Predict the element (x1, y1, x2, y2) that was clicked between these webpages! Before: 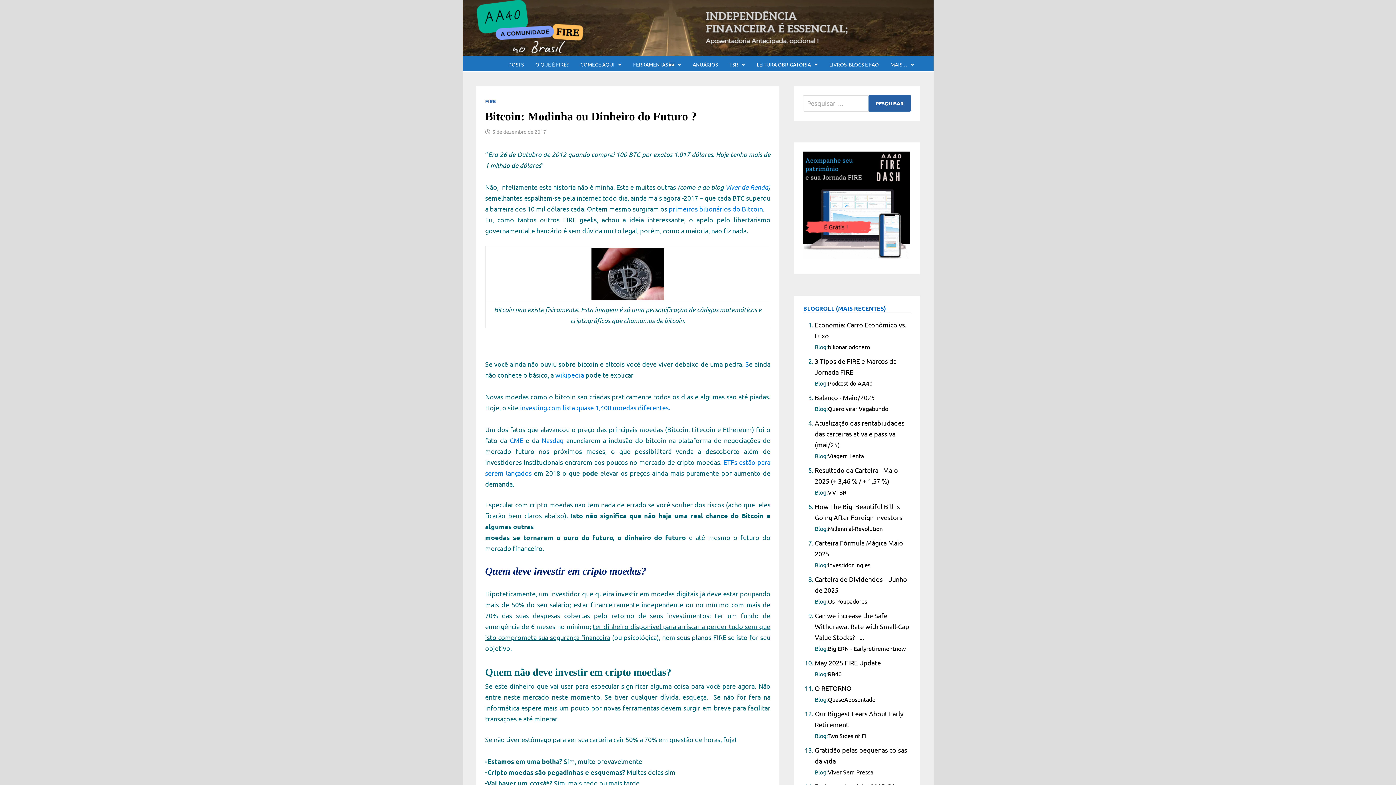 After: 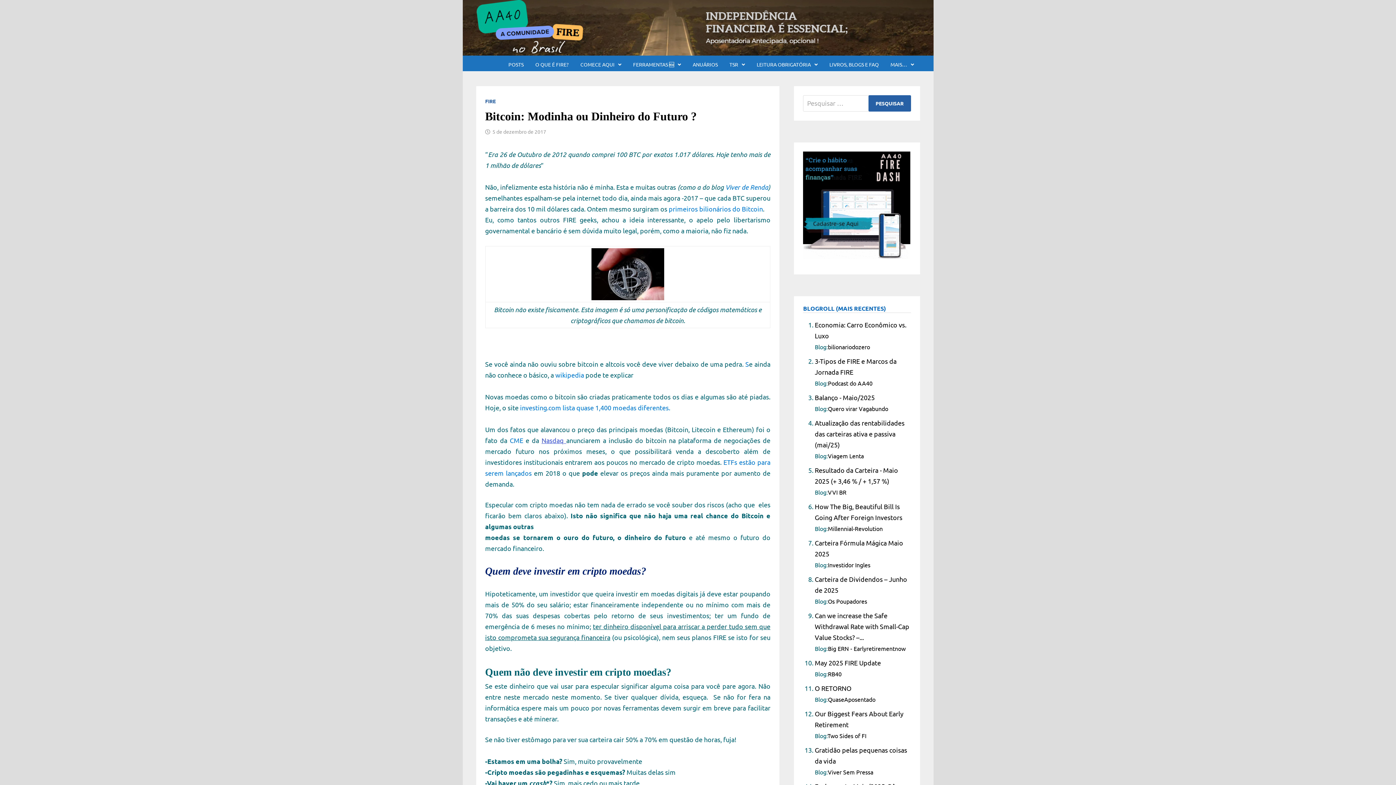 Action: bbox: (541, 436, 566, 444) label: Nasdaq 